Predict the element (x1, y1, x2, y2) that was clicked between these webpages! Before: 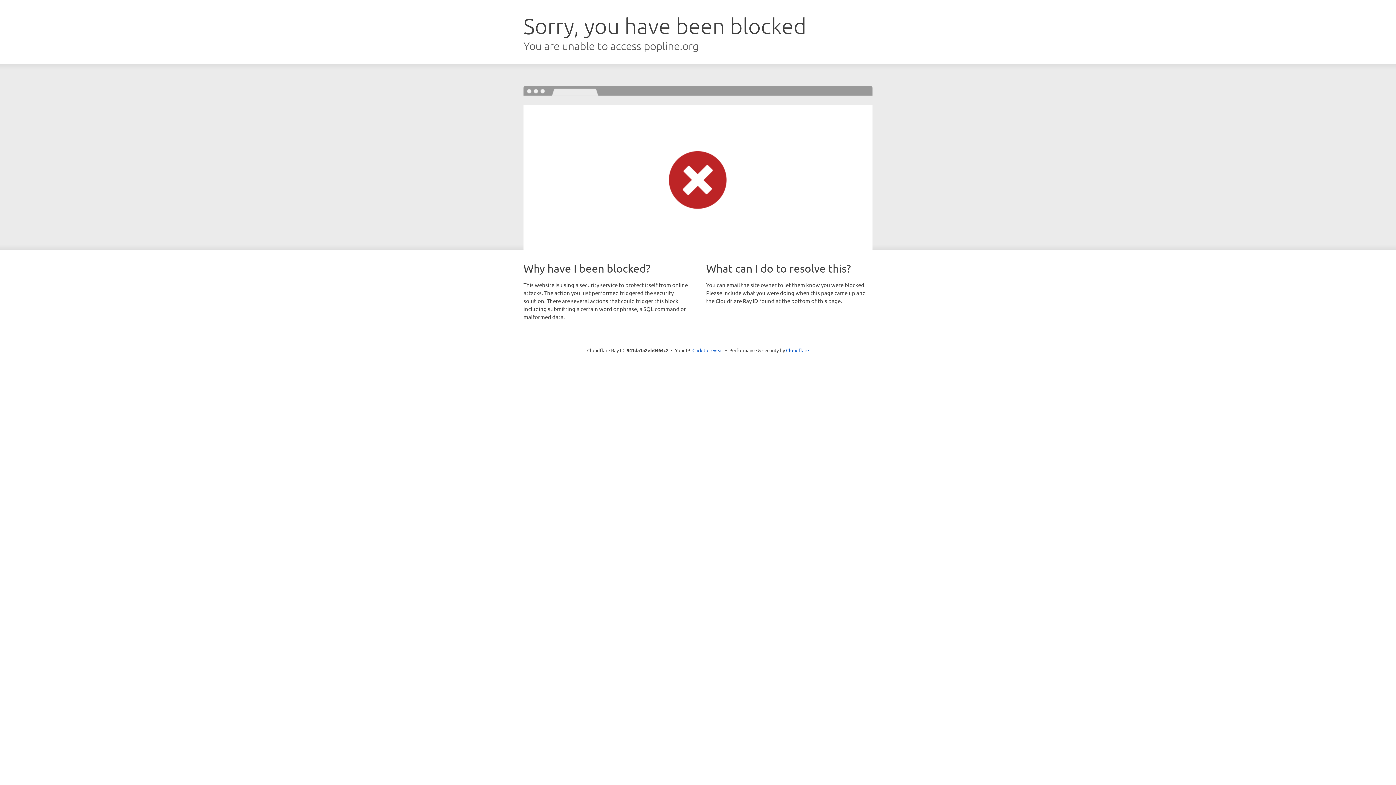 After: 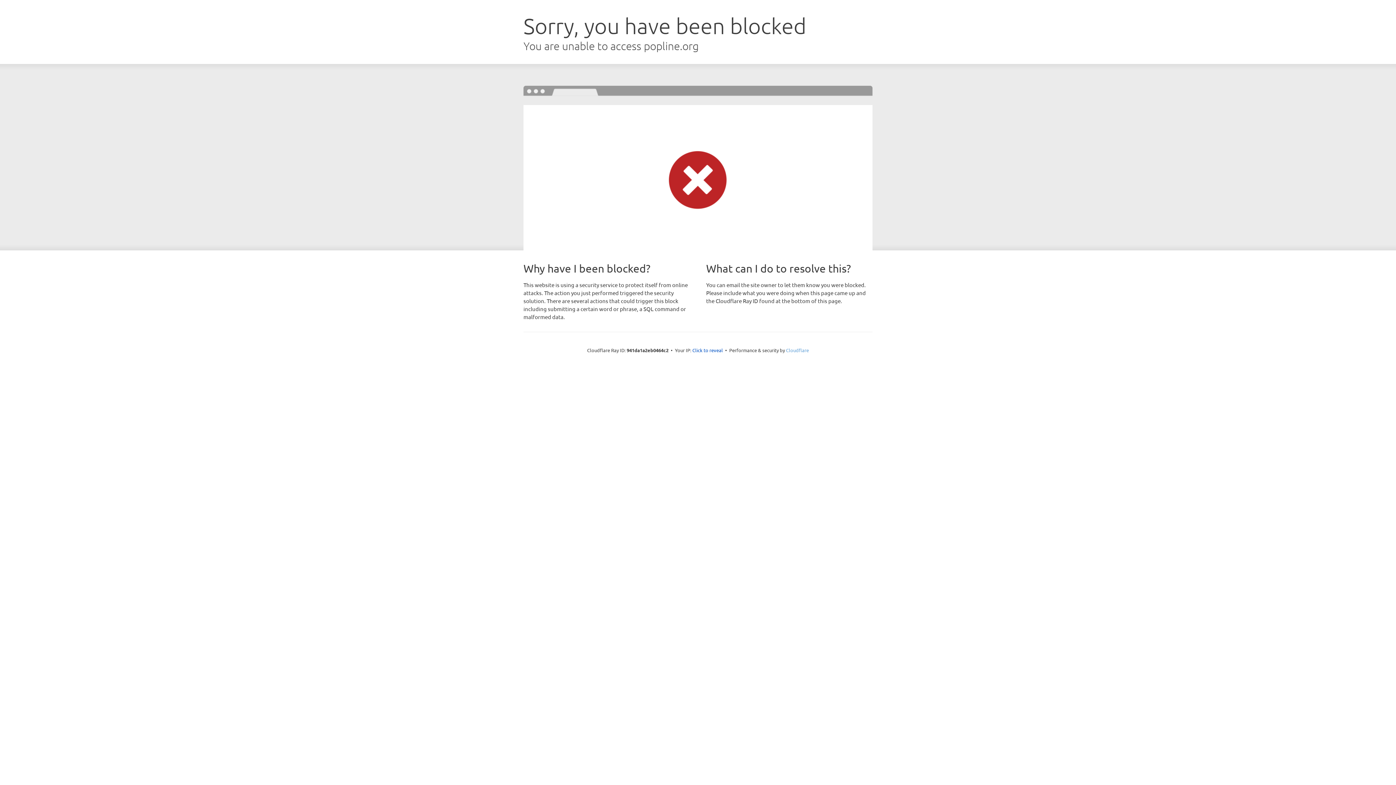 Action: label: Cloudflare bbox: (786, 347, 809, 353)